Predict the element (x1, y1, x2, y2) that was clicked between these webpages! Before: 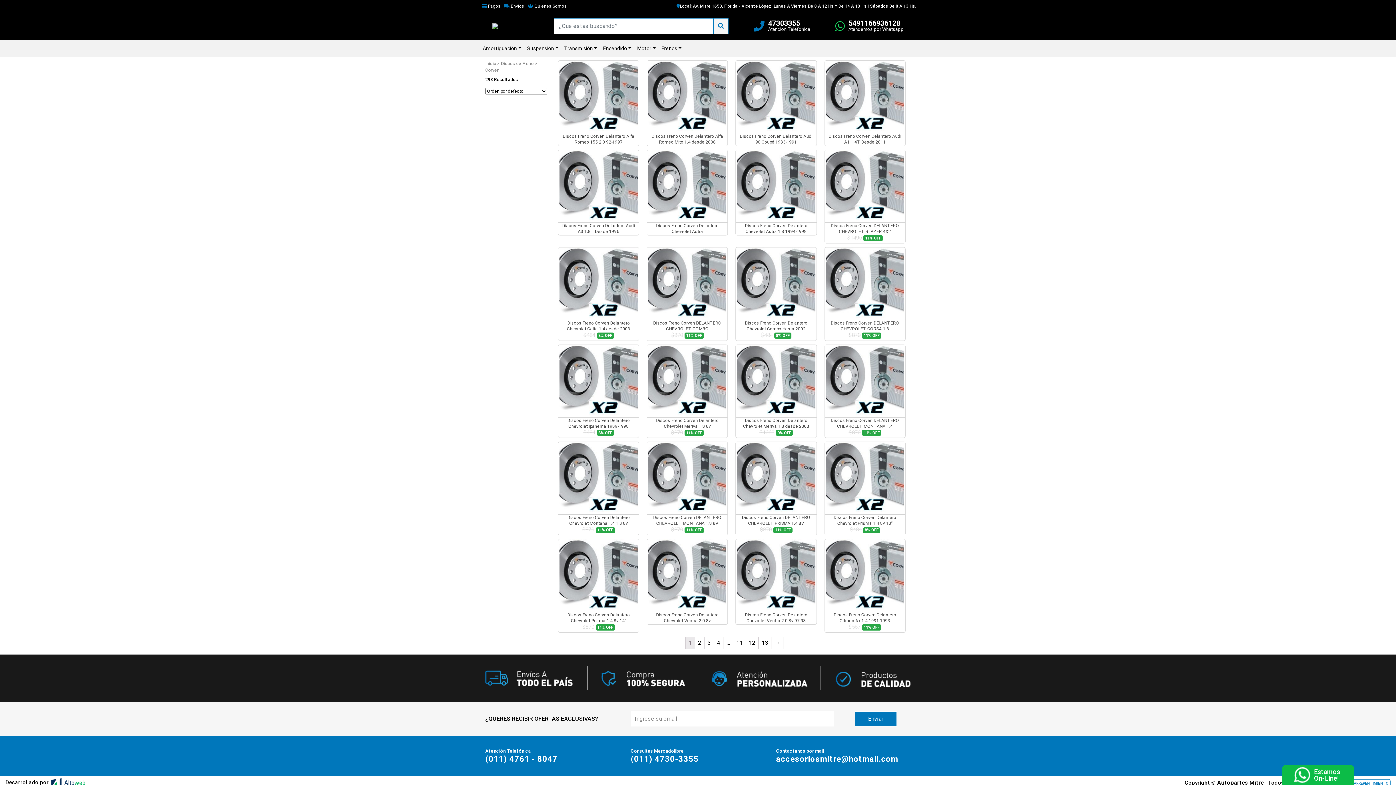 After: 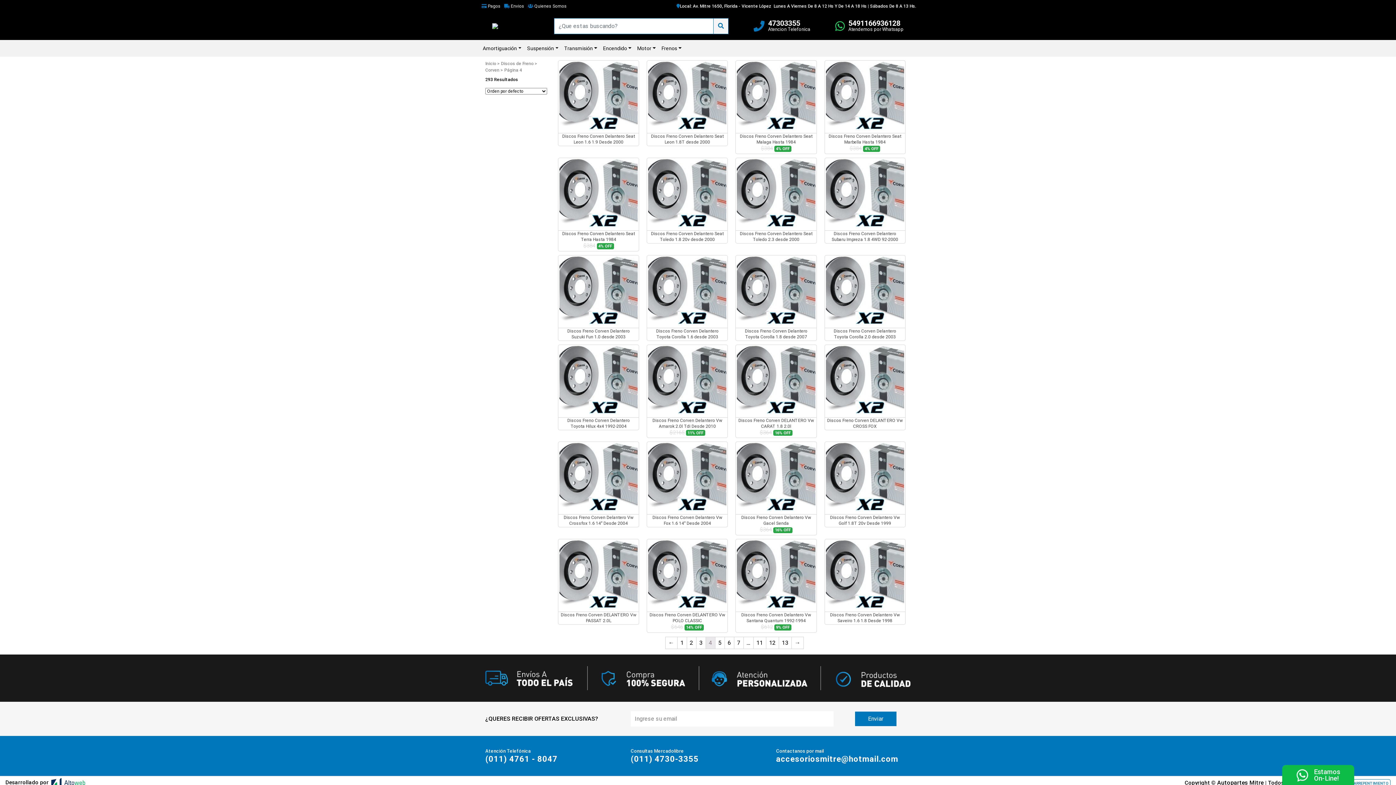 Action: bbox: (714, 637, 723, 649) label: 4